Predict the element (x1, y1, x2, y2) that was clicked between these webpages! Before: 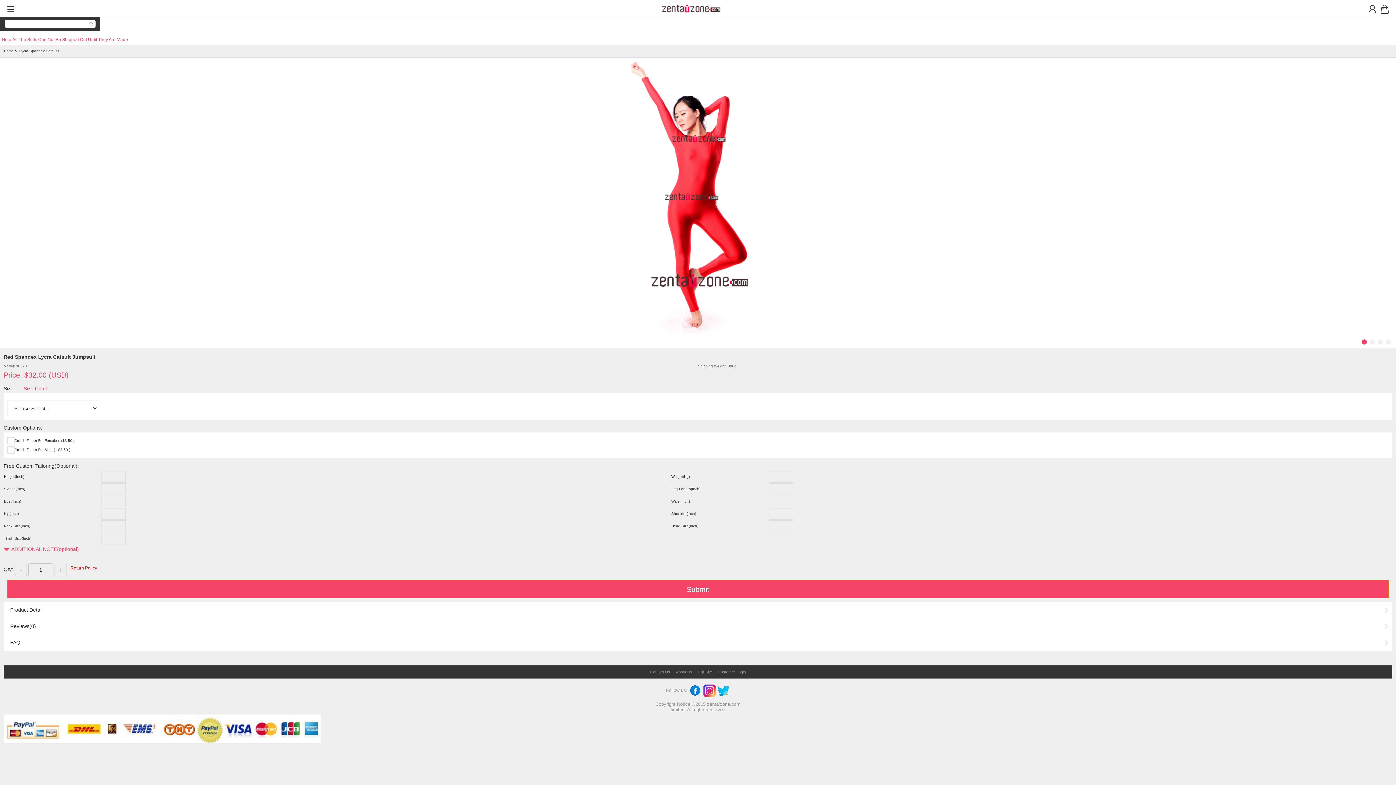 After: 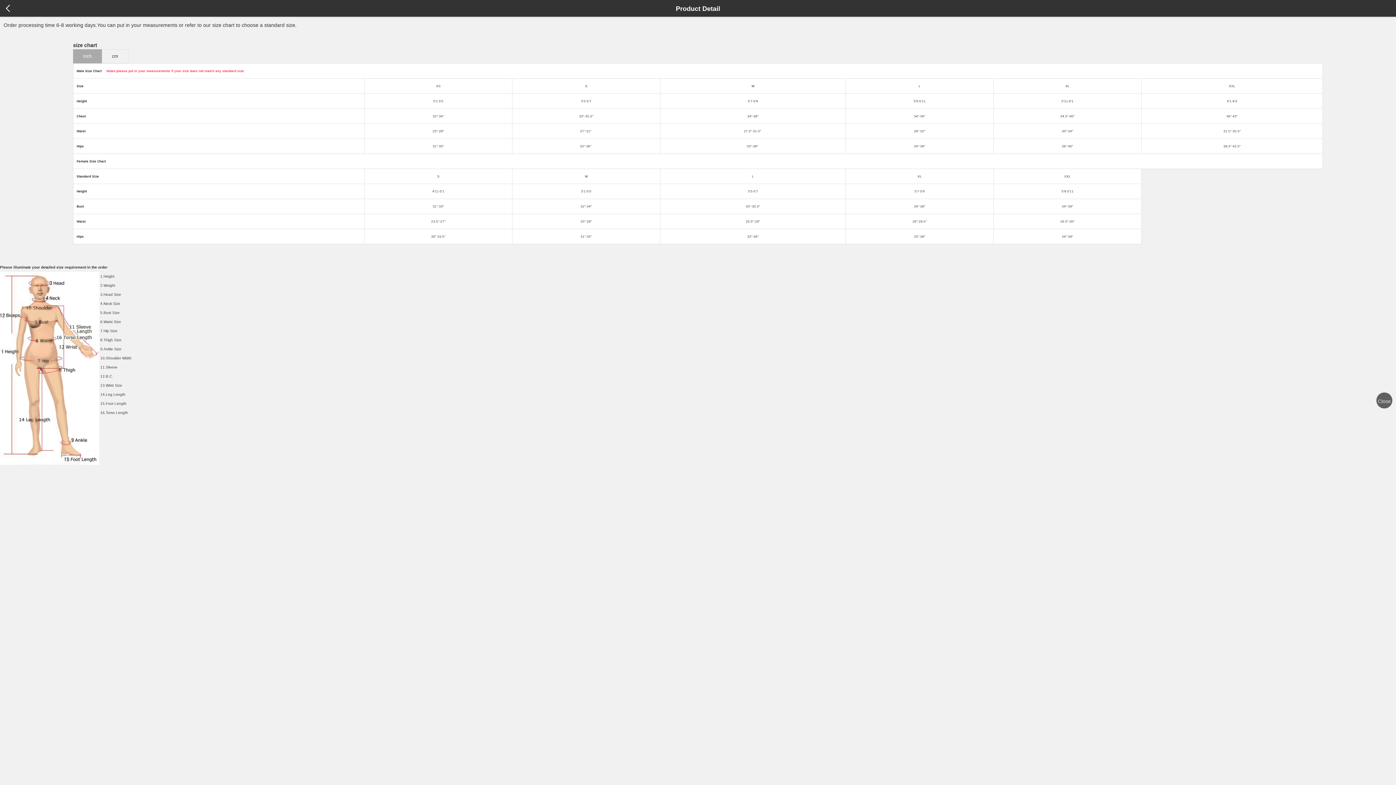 Action: label: Size Chart bbox: (23, 384, 47, 393)